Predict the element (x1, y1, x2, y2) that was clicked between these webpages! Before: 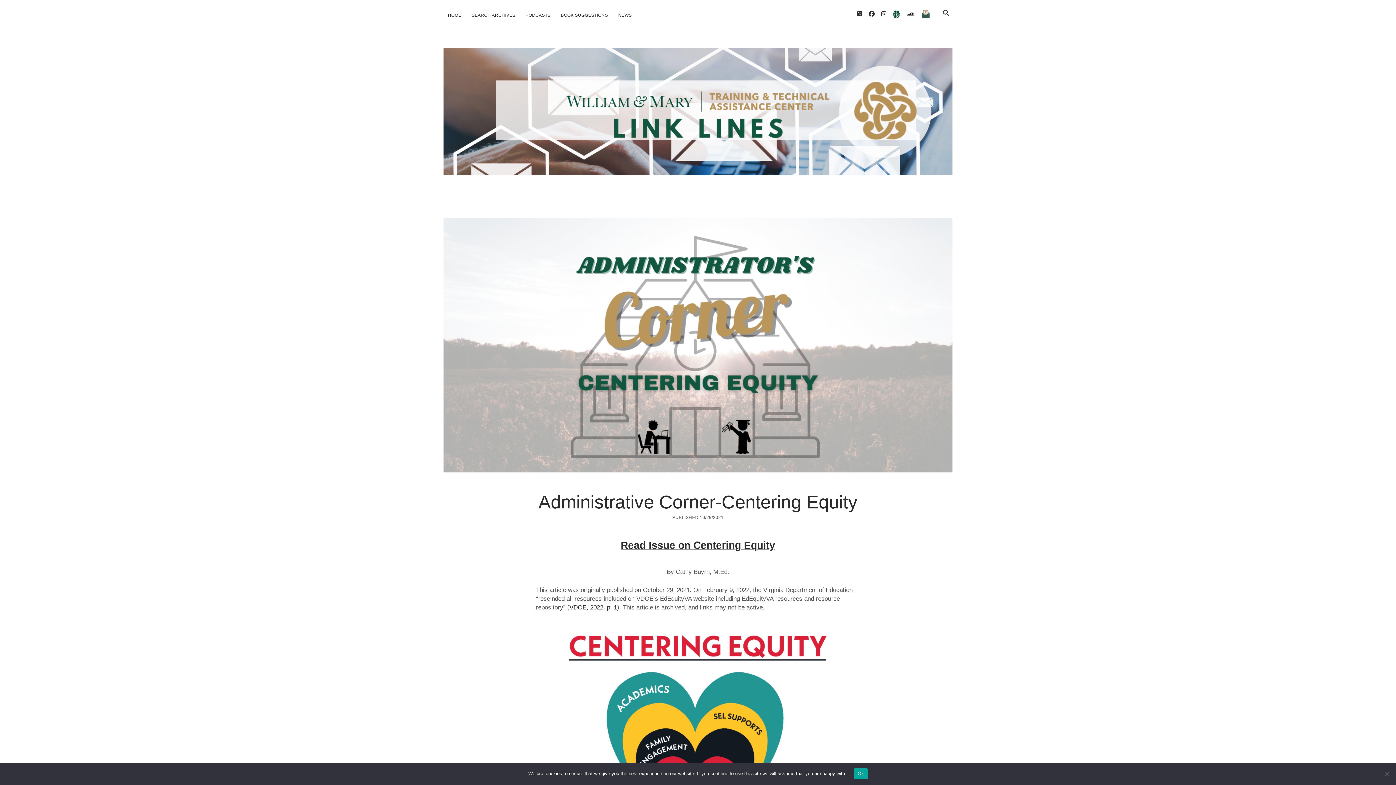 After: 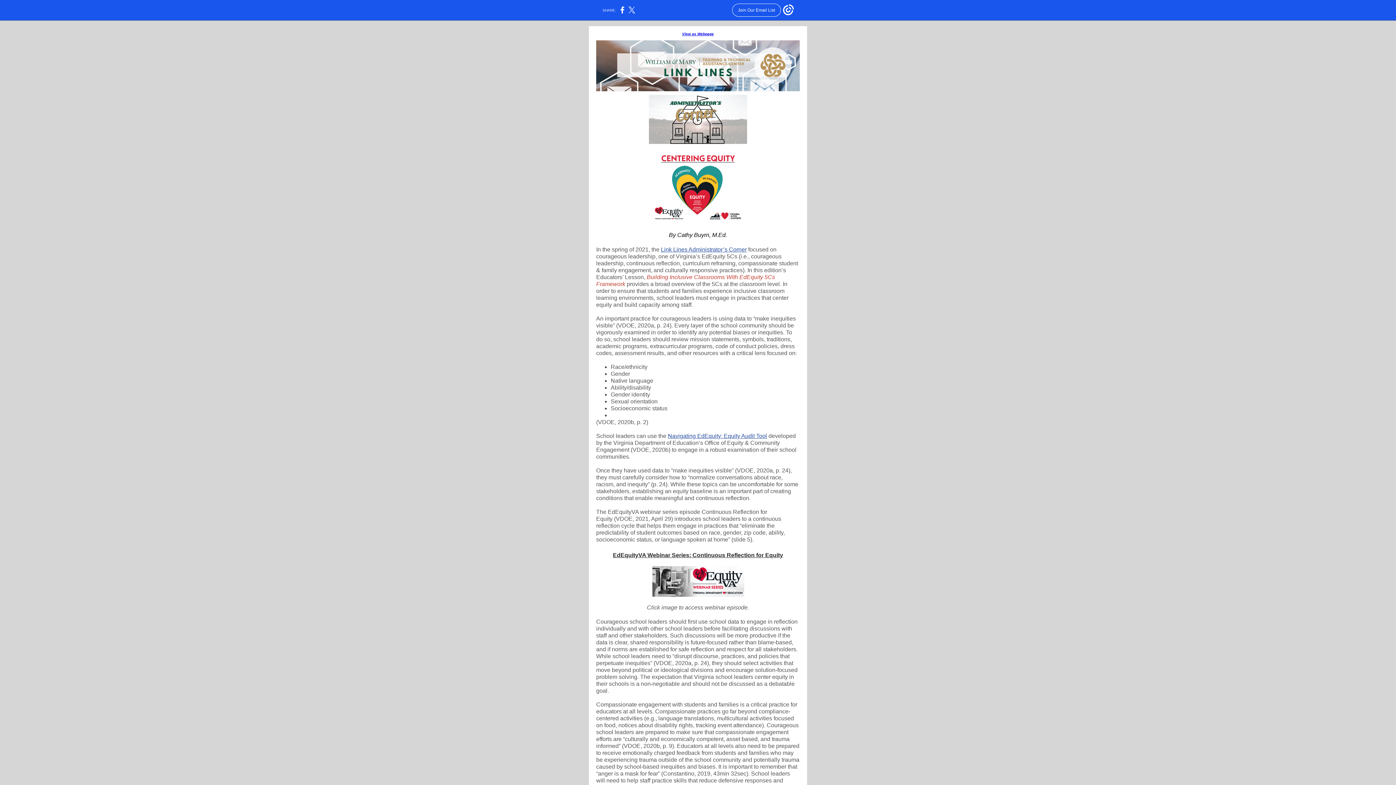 Action: bbox: (620, 540, 775, 551) label: Read Issue on Centering Equity